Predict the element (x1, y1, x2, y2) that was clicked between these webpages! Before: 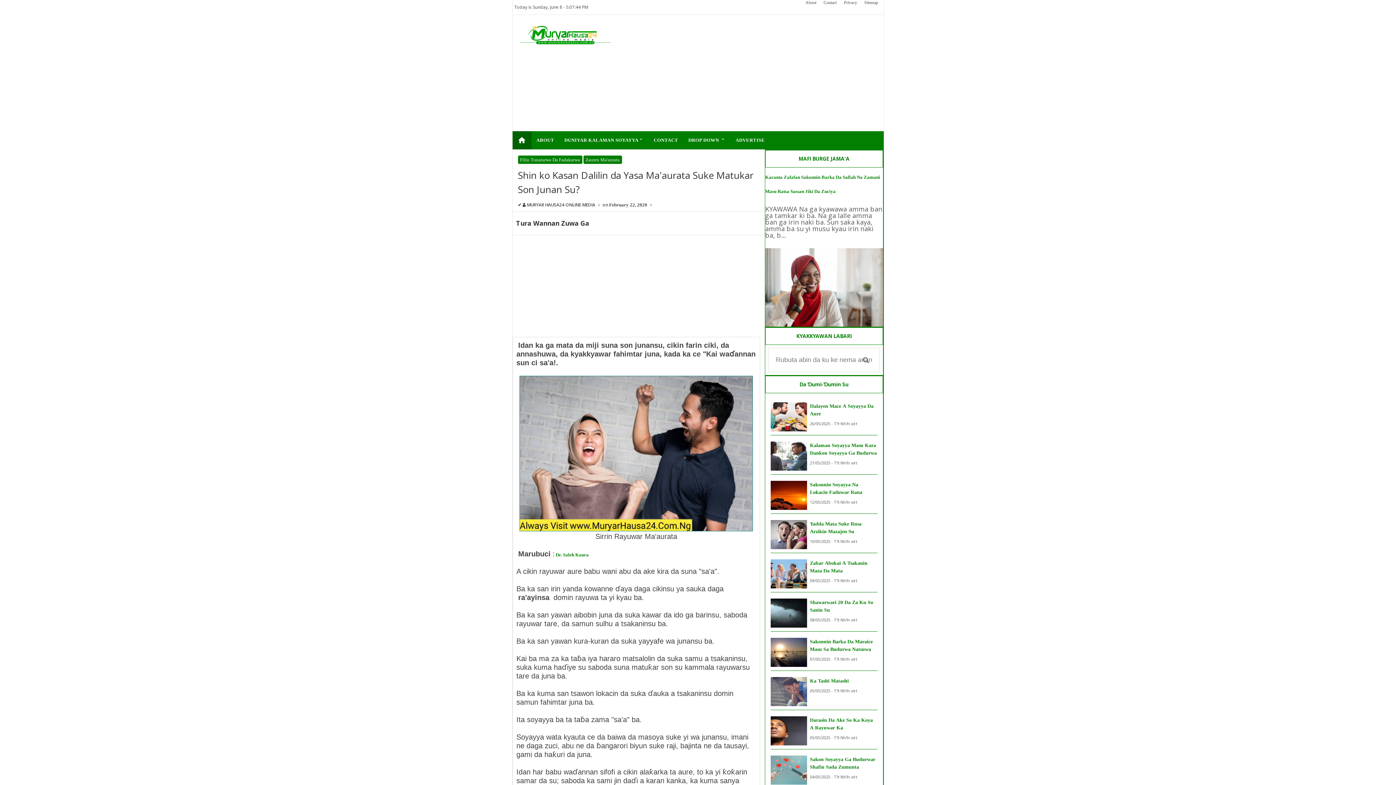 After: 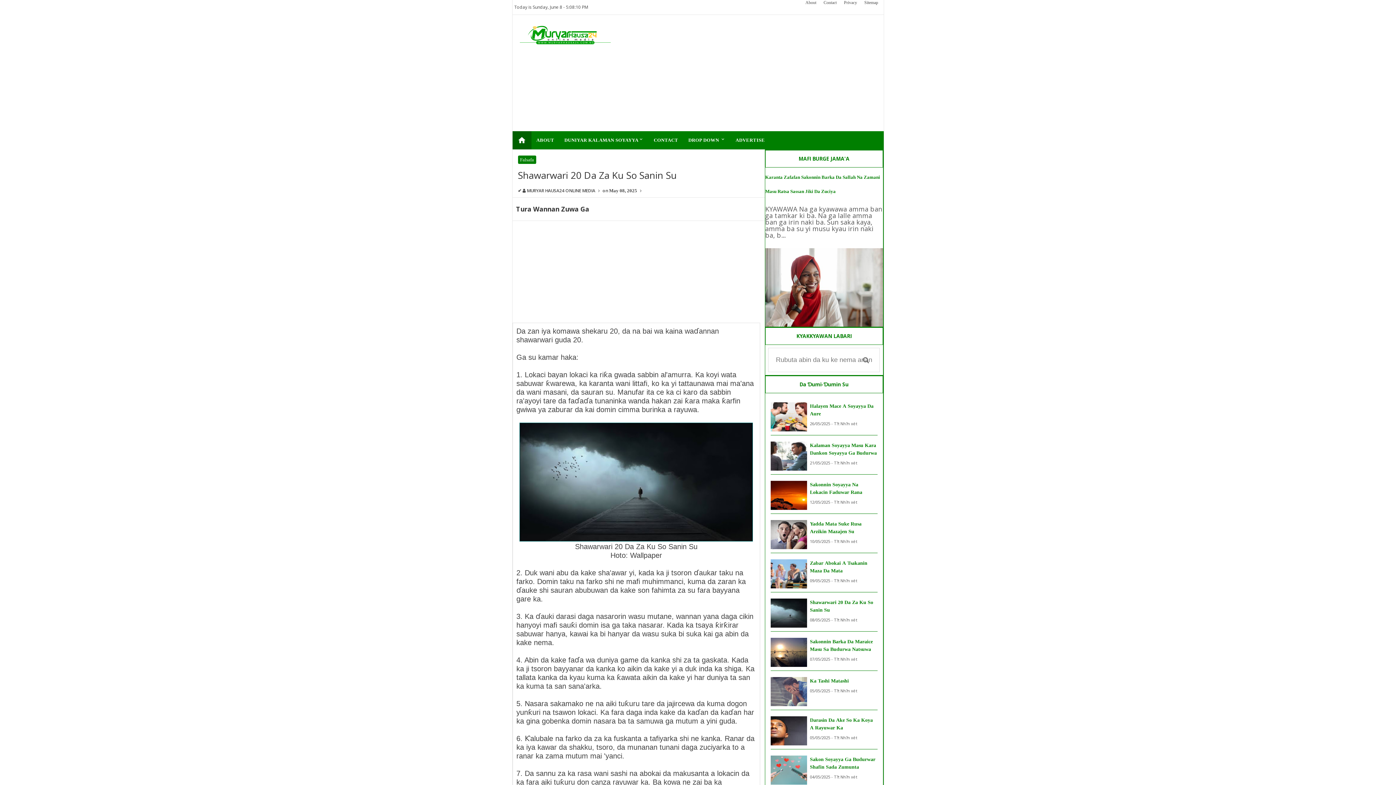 Action: label: Shawarwari 20 Da Za Ku So Sanin Su bbox: (810, 598, 877, 614)